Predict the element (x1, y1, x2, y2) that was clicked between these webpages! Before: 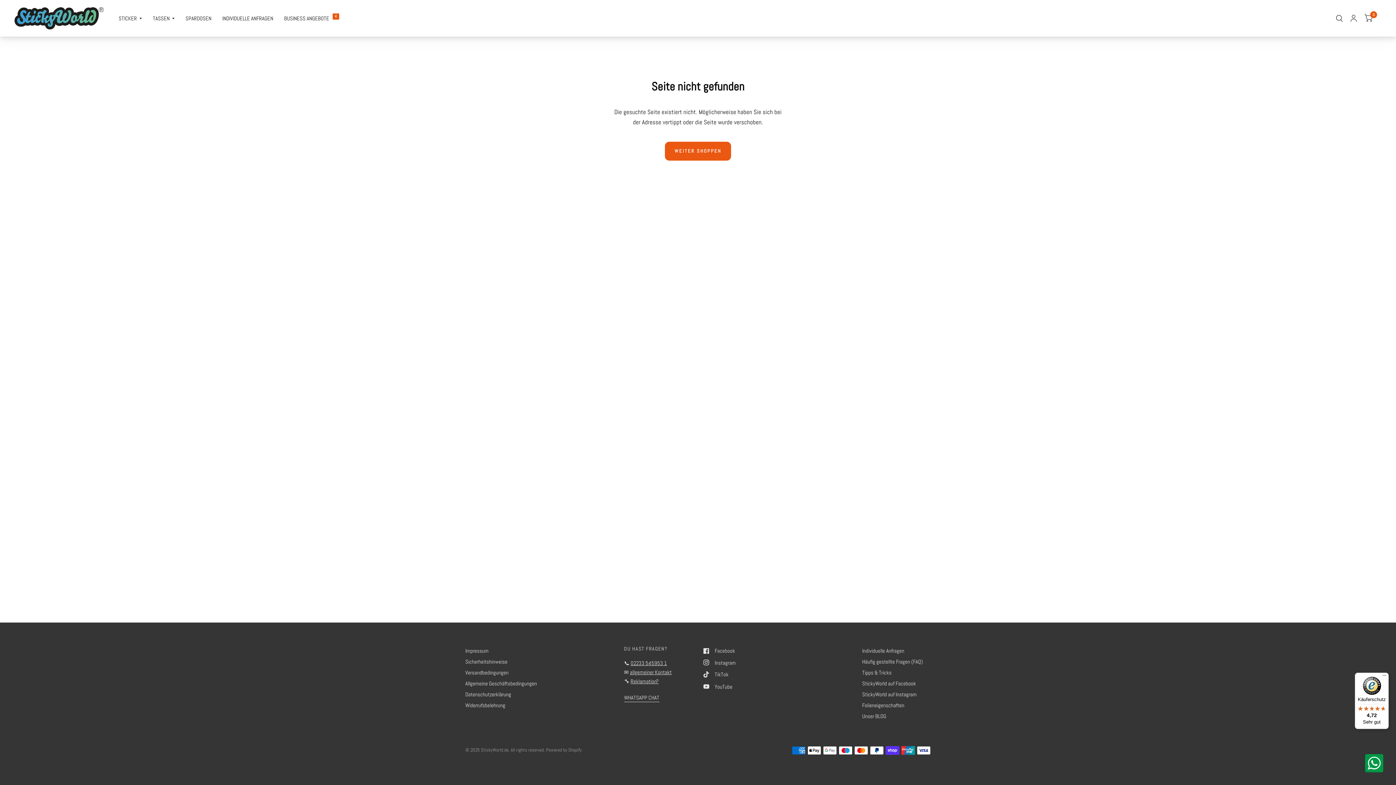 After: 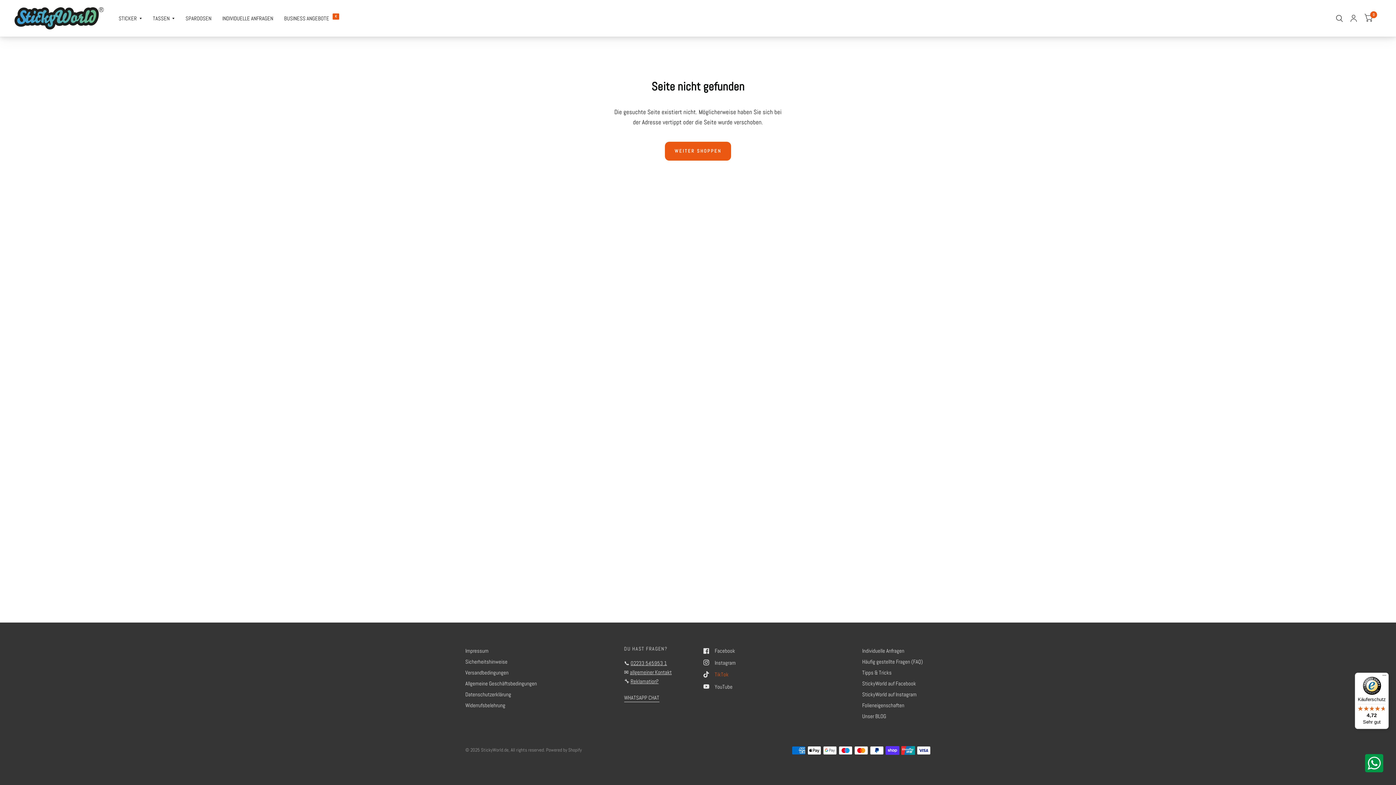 Action: label: TikTok bbox: (703, 670, 728, 679)